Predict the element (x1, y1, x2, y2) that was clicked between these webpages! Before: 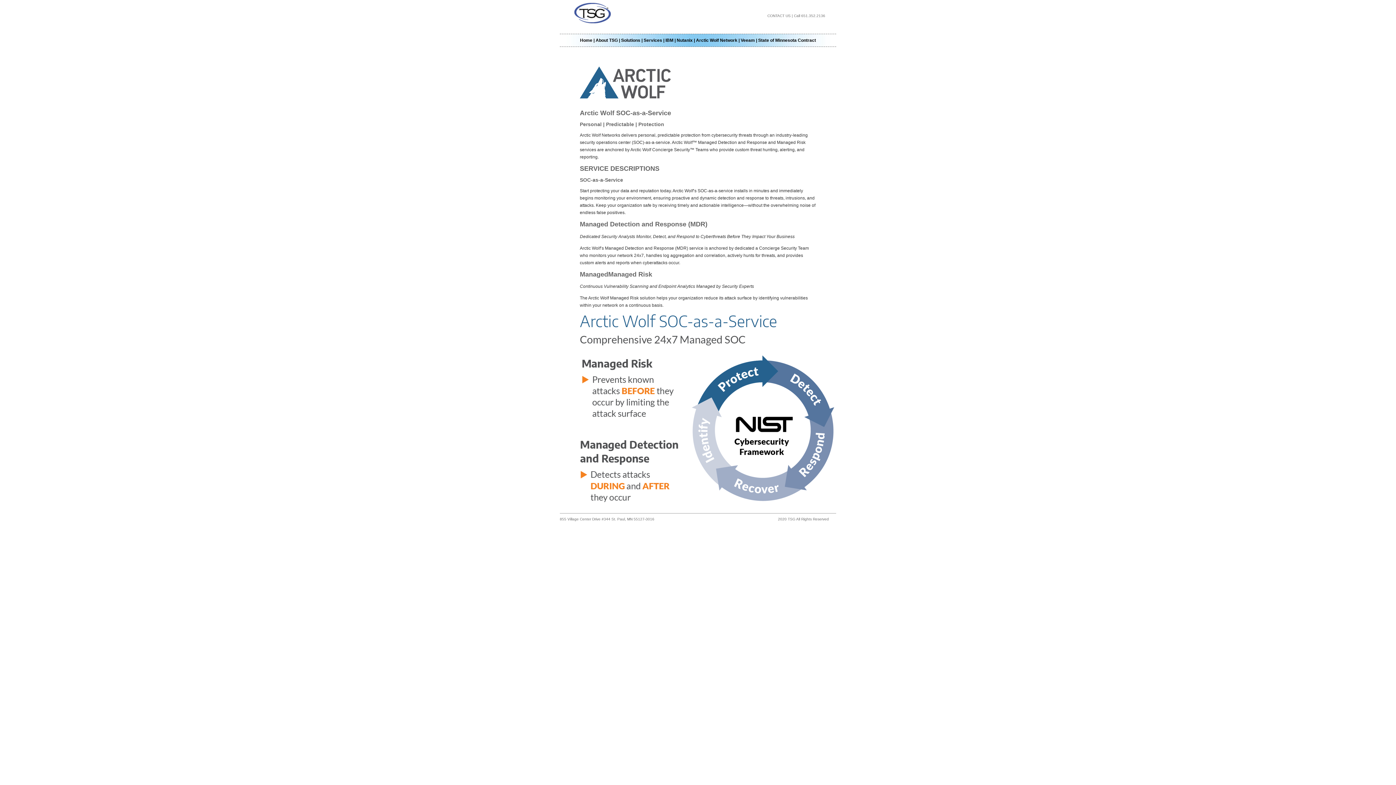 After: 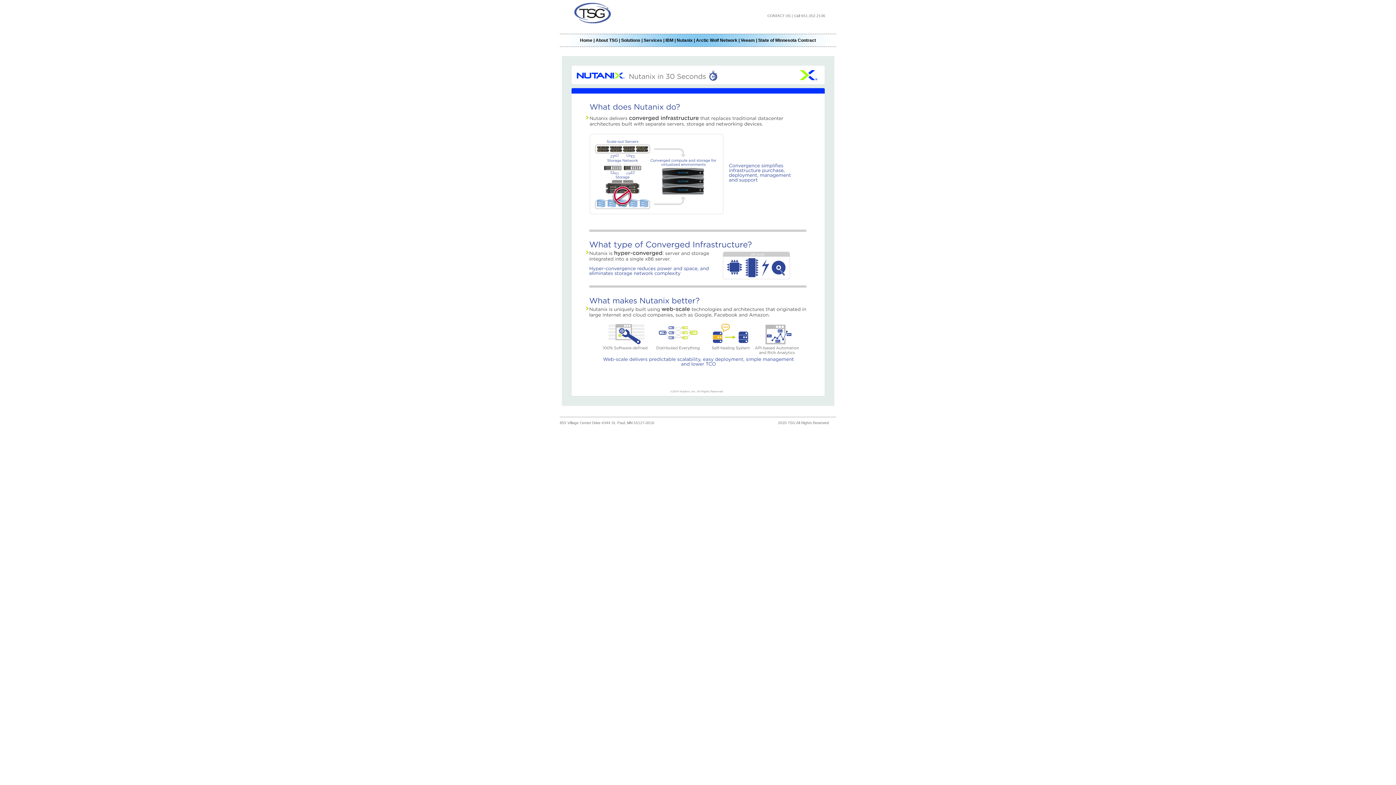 Action: bbox: (676, 37, 692, 42) label: Nutanix